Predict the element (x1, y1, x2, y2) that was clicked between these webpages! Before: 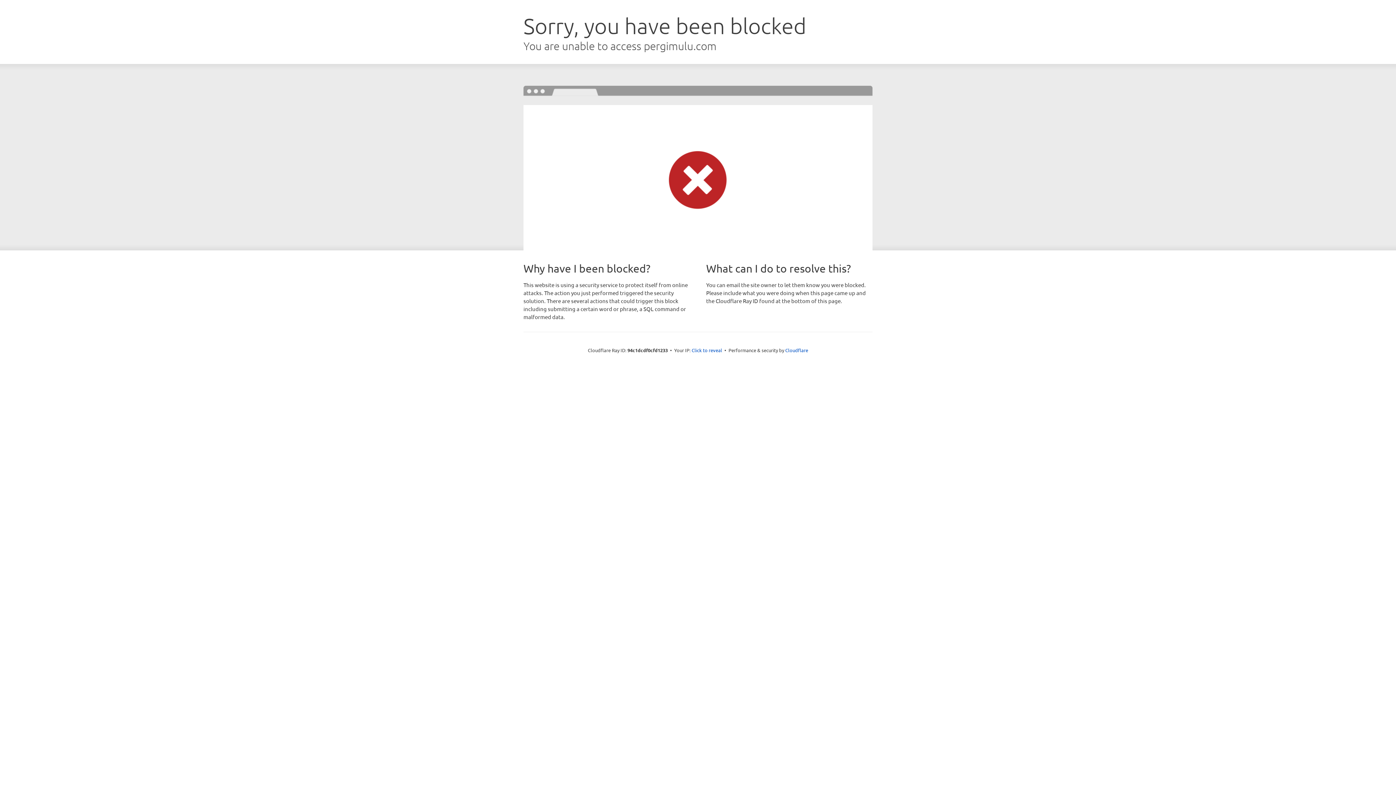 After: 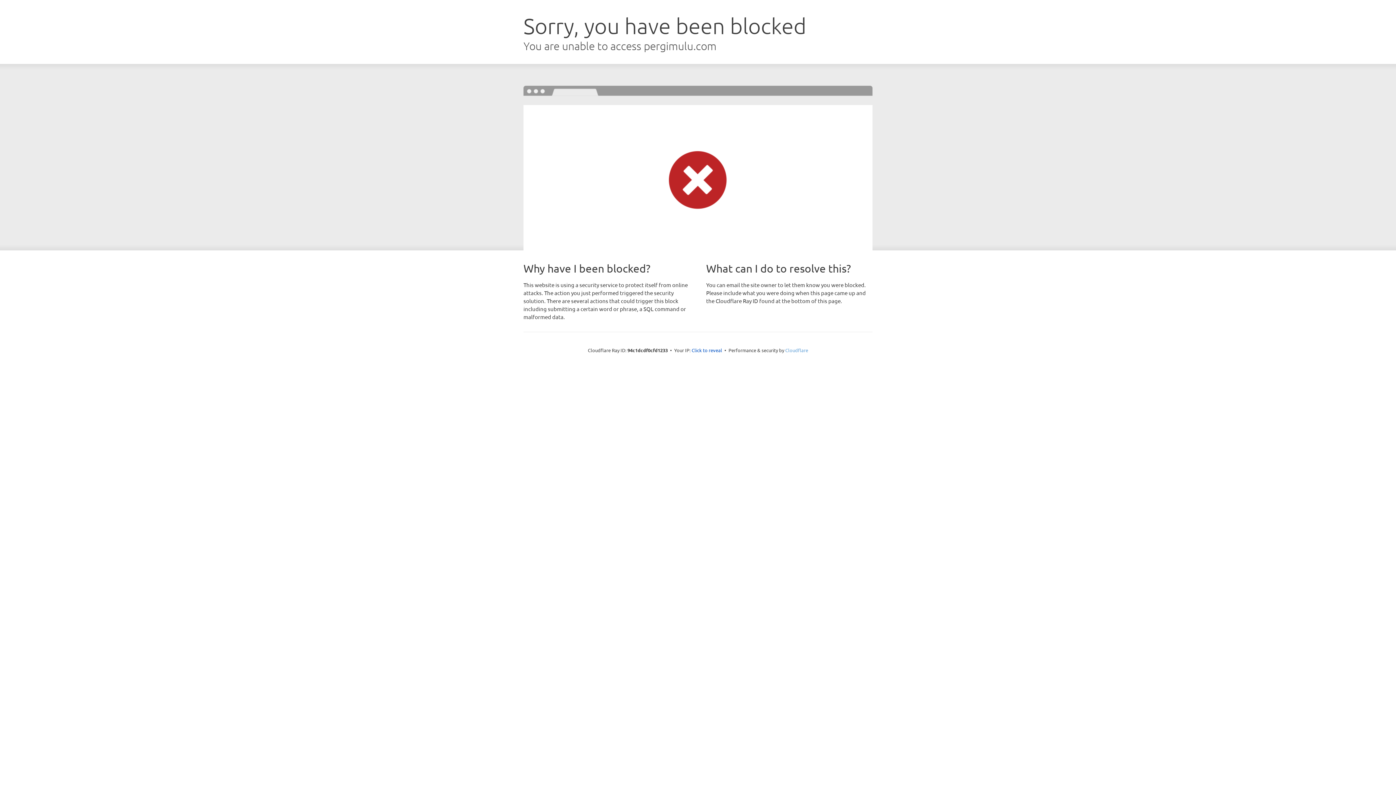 Action: label: Cloudflare bbox: (785, 347, 808, 353)